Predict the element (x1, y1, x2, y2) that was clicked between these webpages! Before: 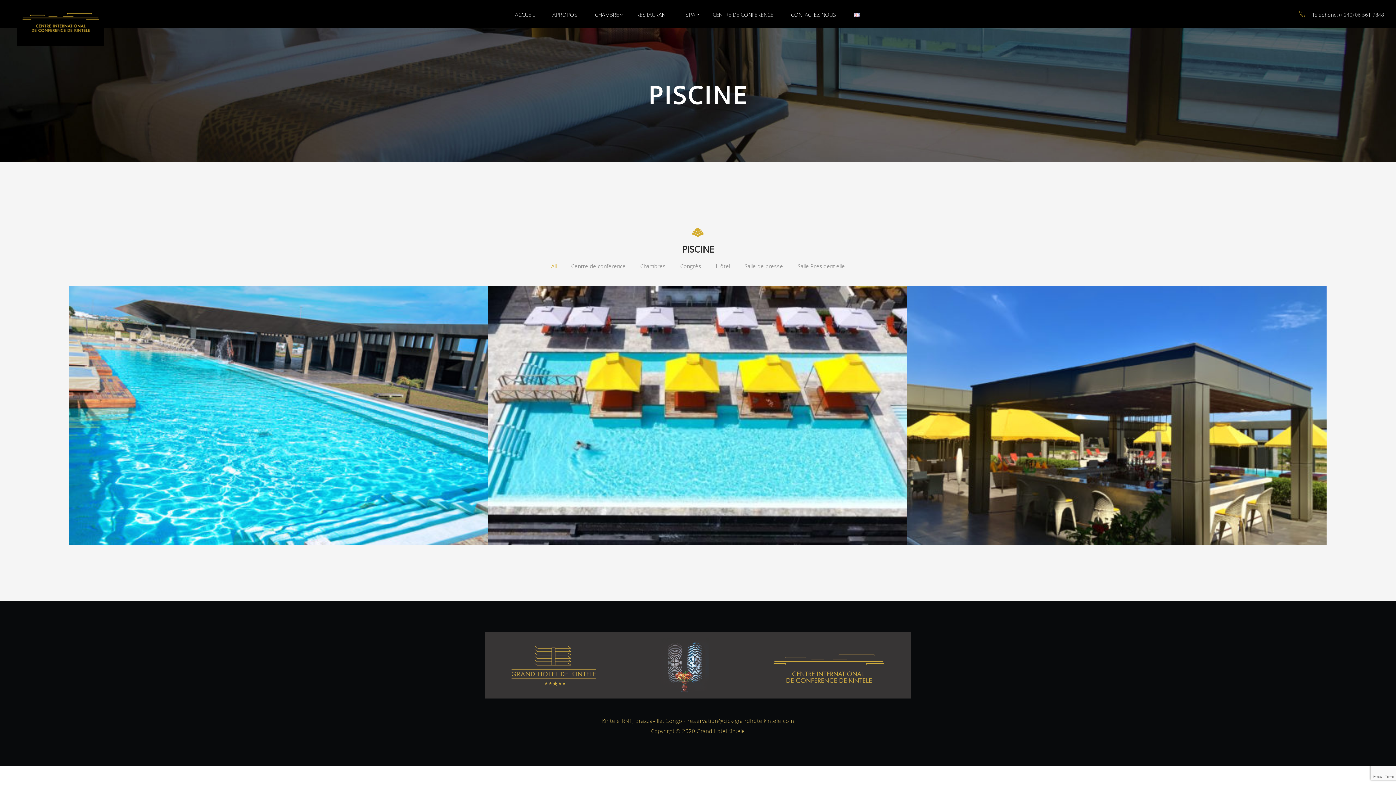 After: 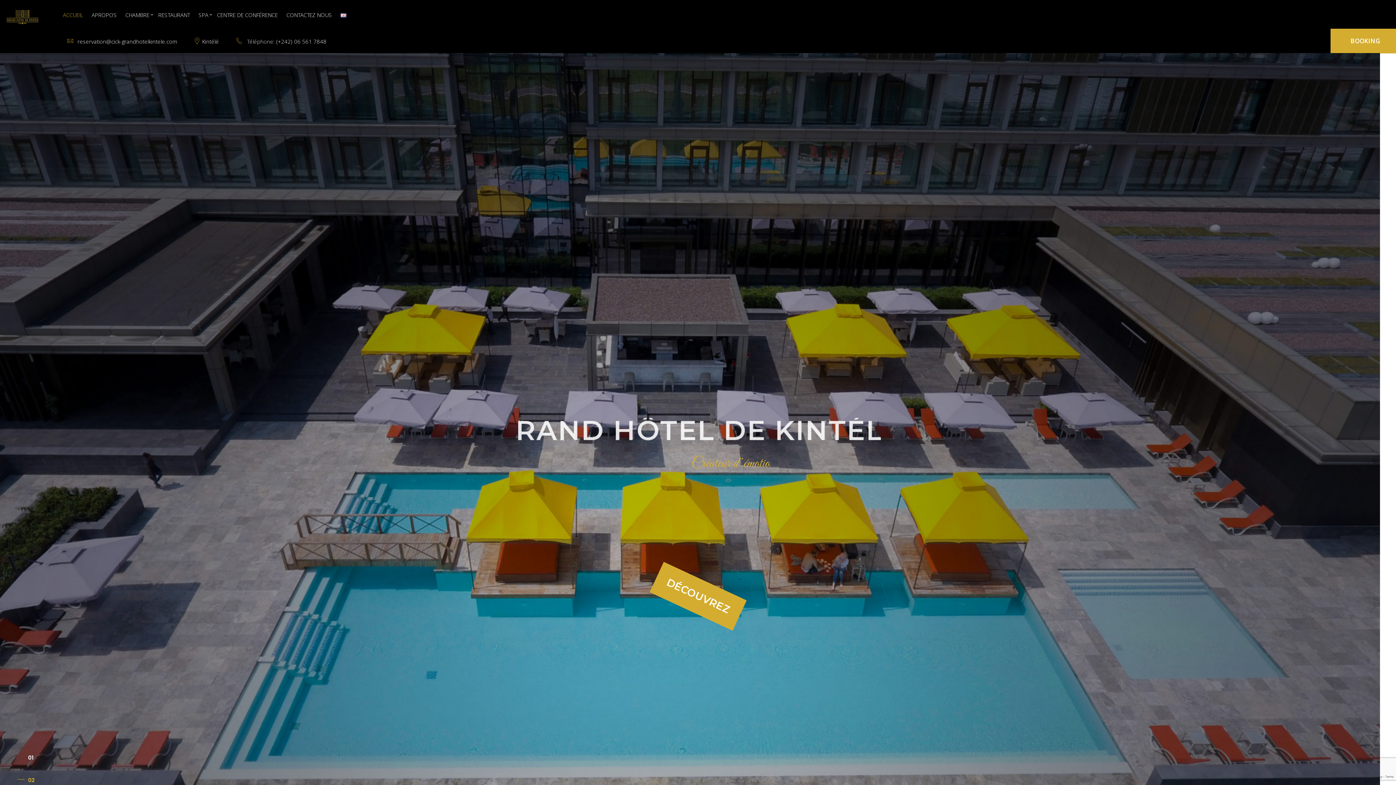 Action: bbox: (485, 655, 910, 673)